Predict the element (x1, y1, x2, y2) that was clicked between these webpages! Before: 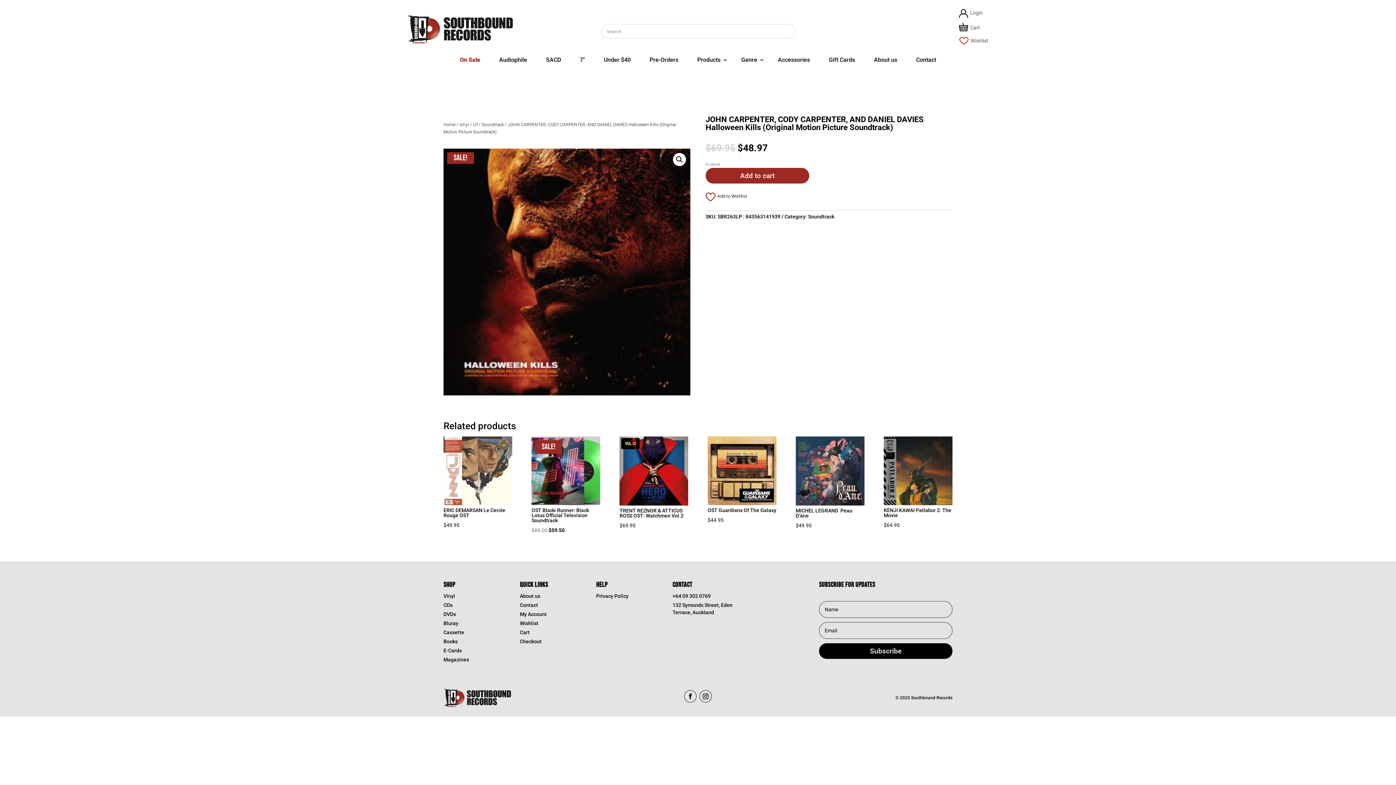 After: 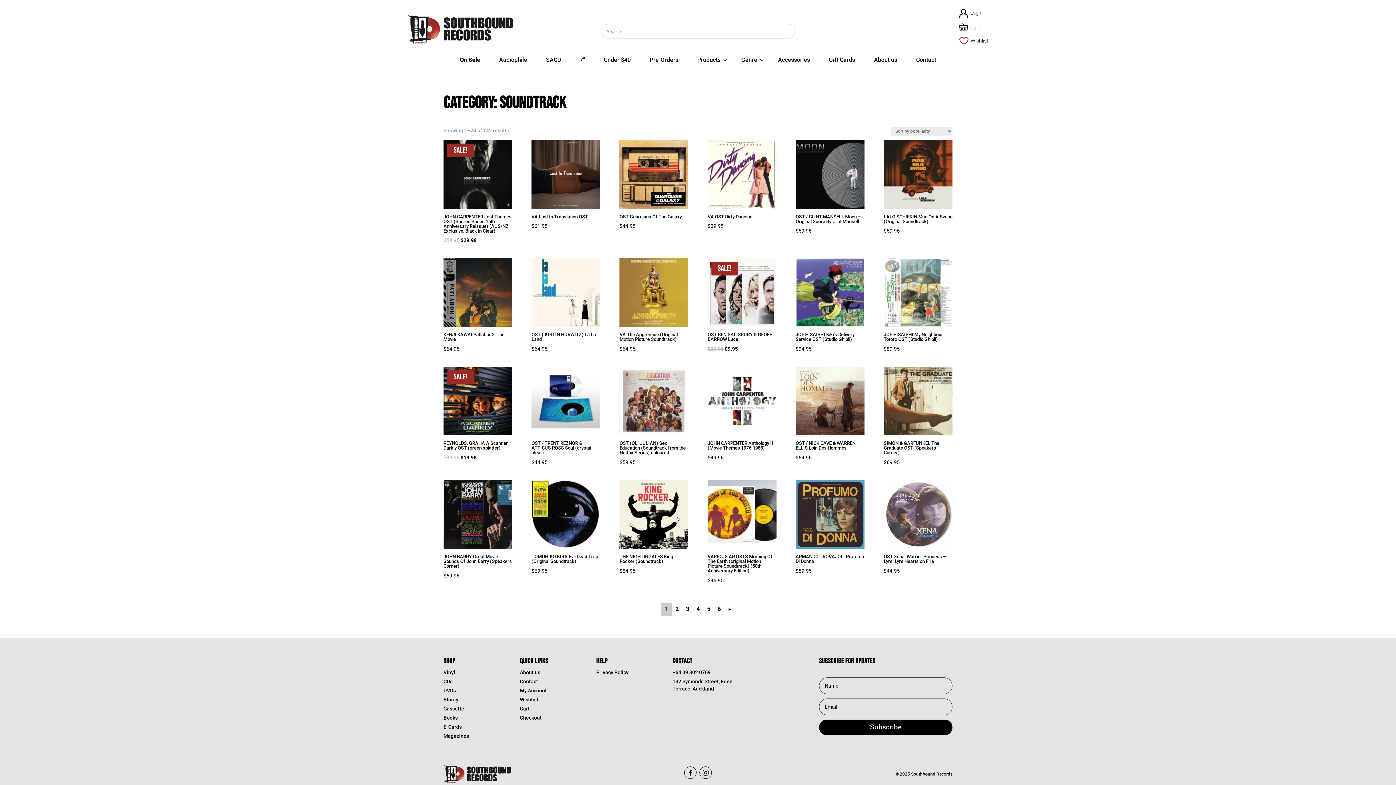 Action: label: Soundtrack bbox: (808, 213, 834, 219)